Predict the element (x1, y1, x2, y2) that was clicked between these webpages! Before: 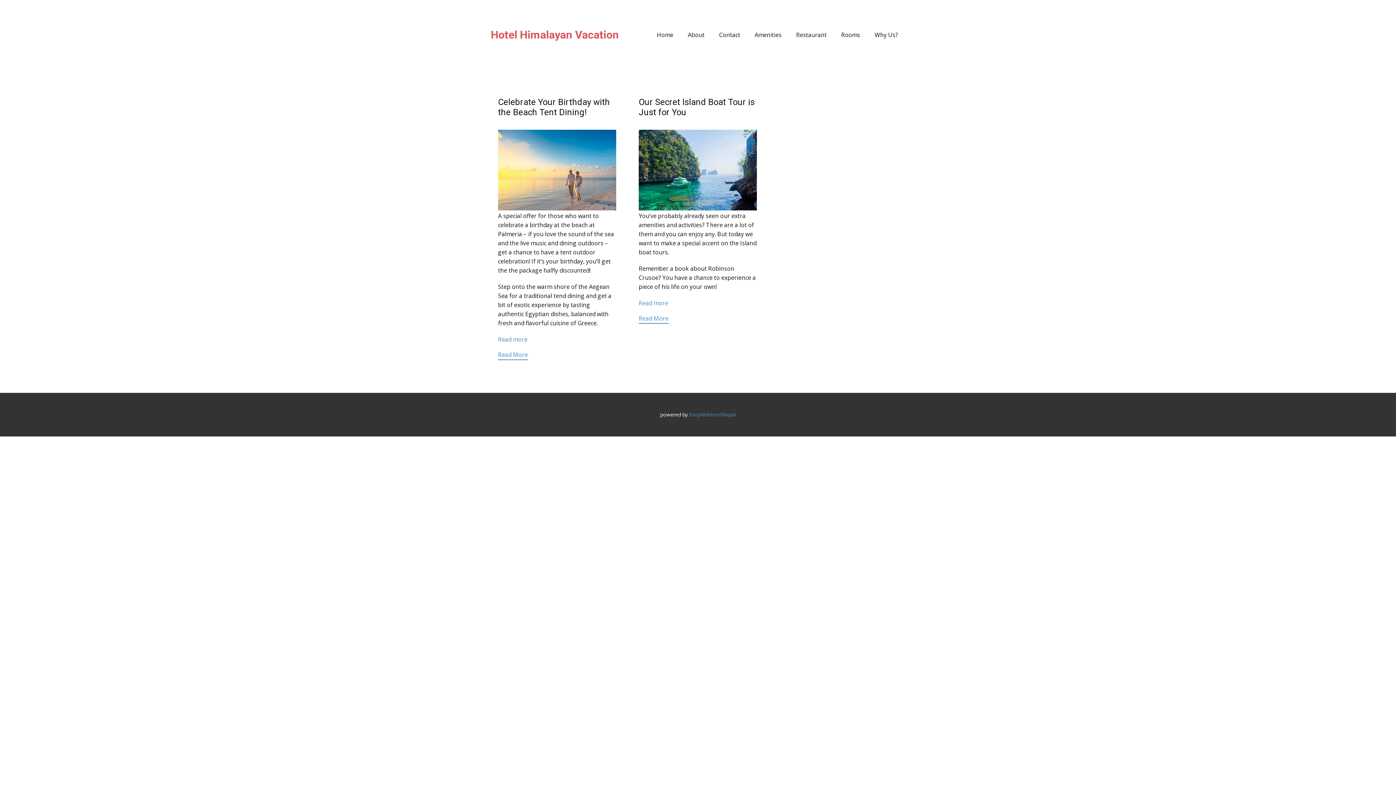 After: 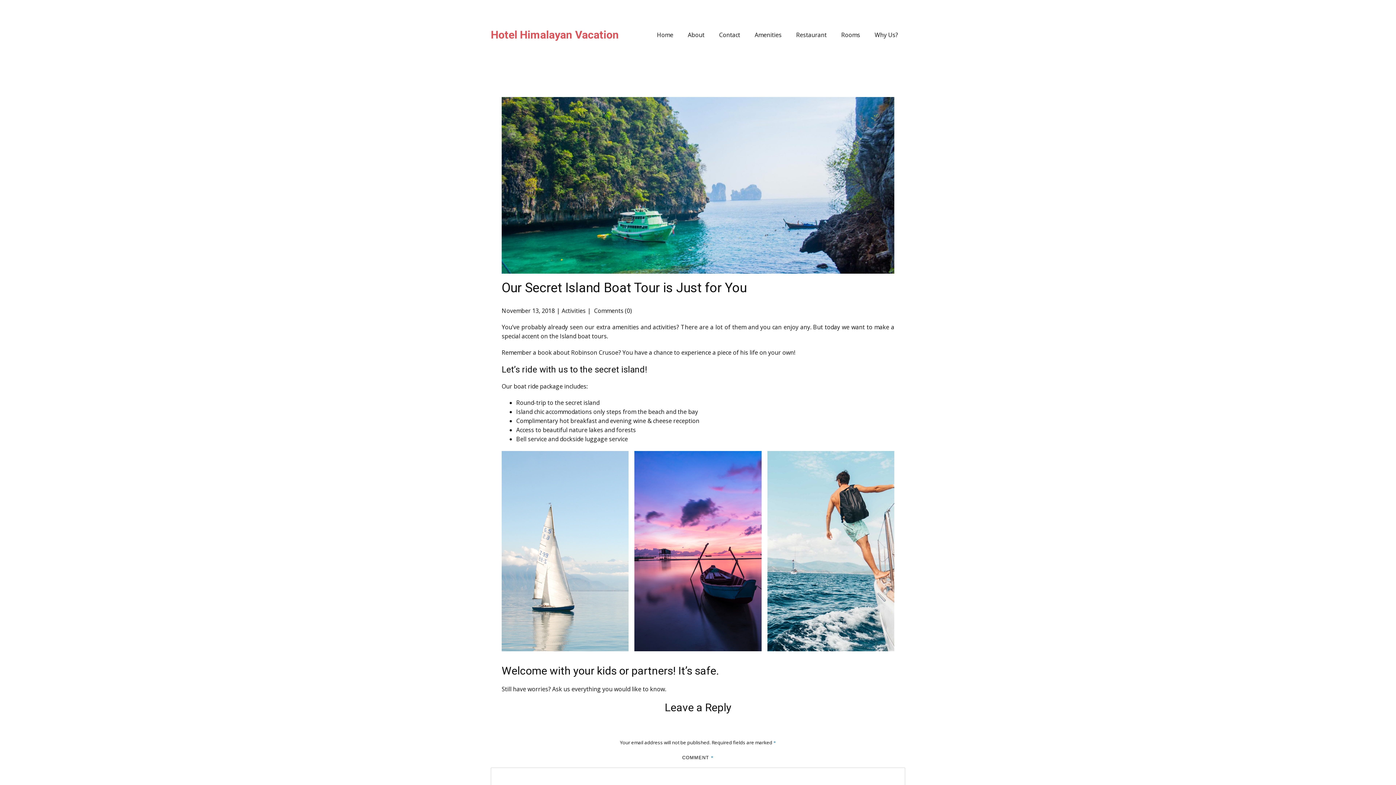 Action: bbox: (638, 123, 757, 204)